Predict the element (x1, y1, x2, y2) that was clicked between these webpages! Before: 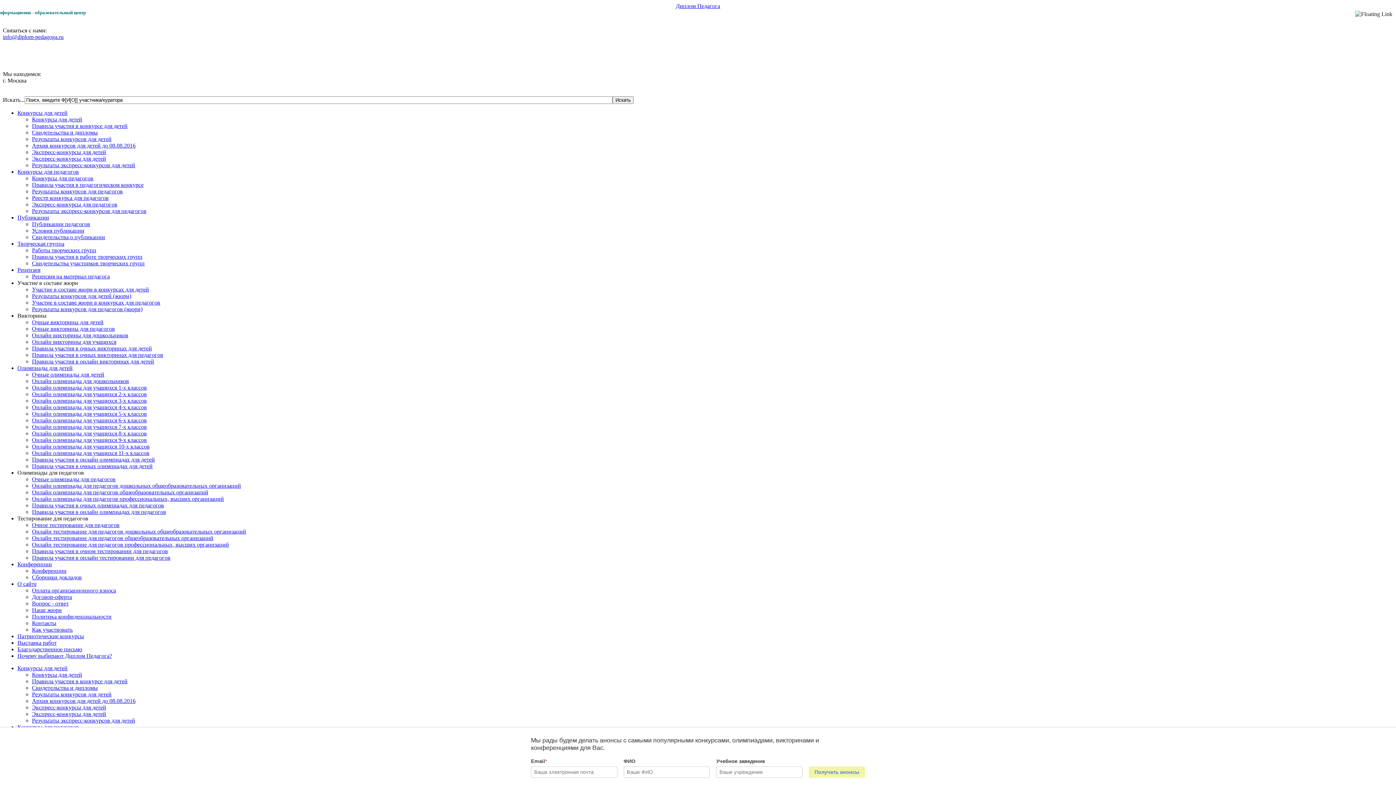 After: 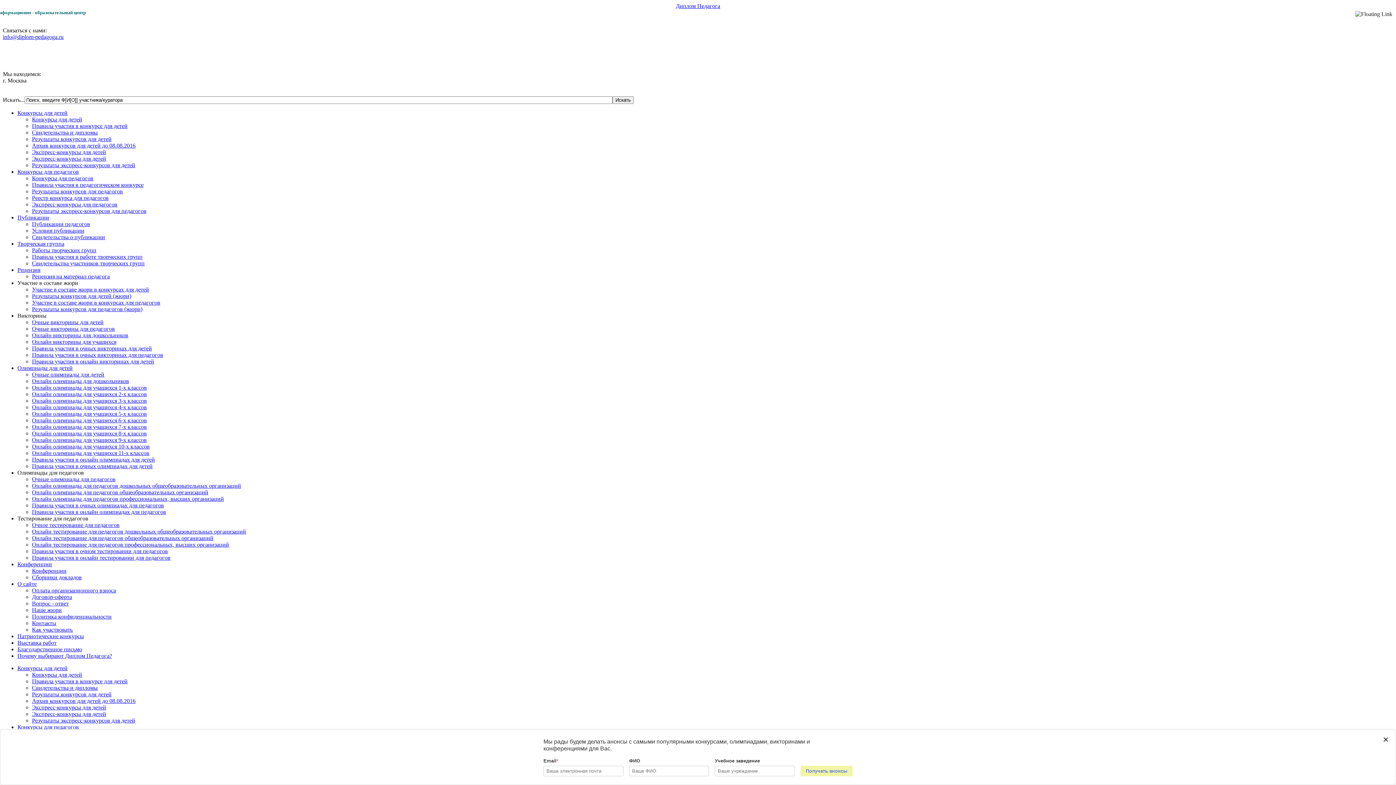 Action: label: Публикации bbox: (17, 770, 49, 776)